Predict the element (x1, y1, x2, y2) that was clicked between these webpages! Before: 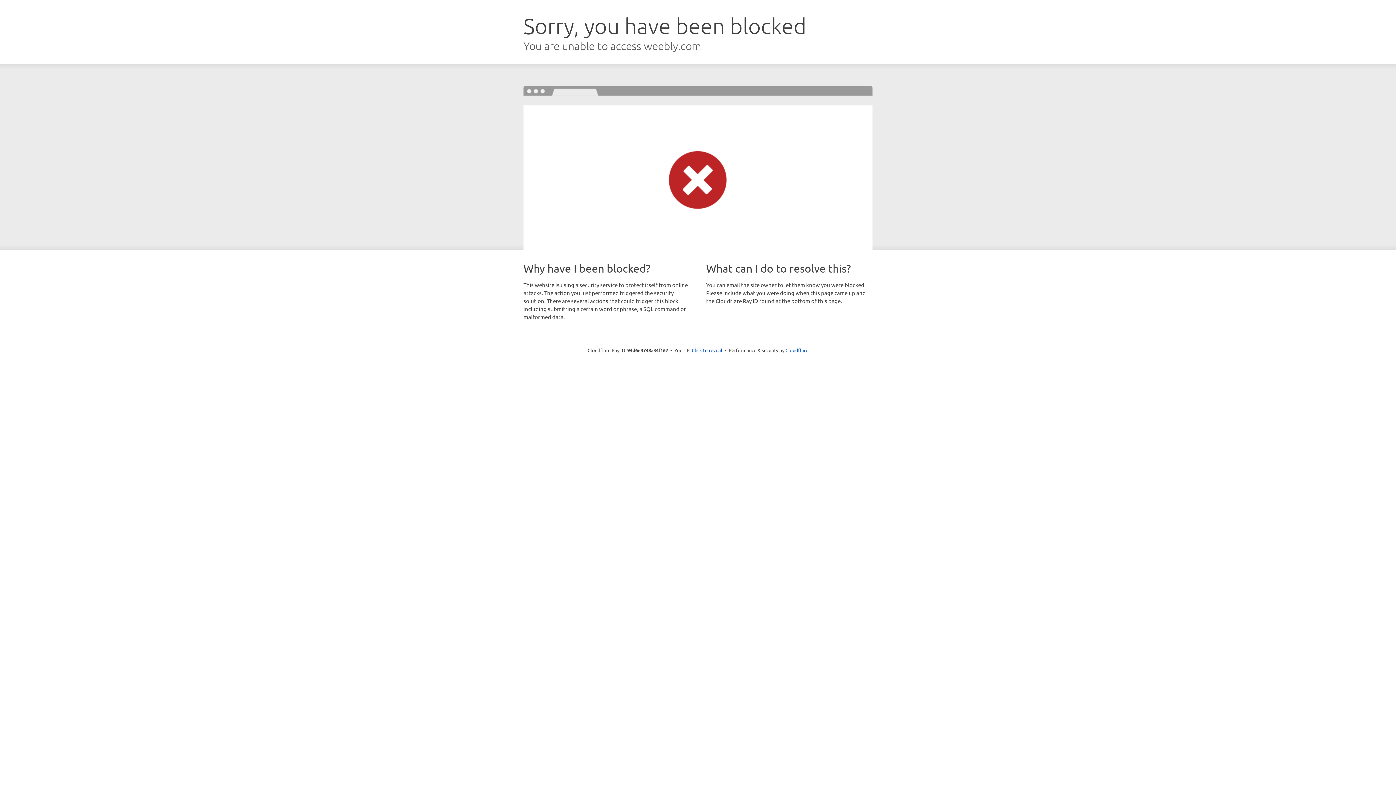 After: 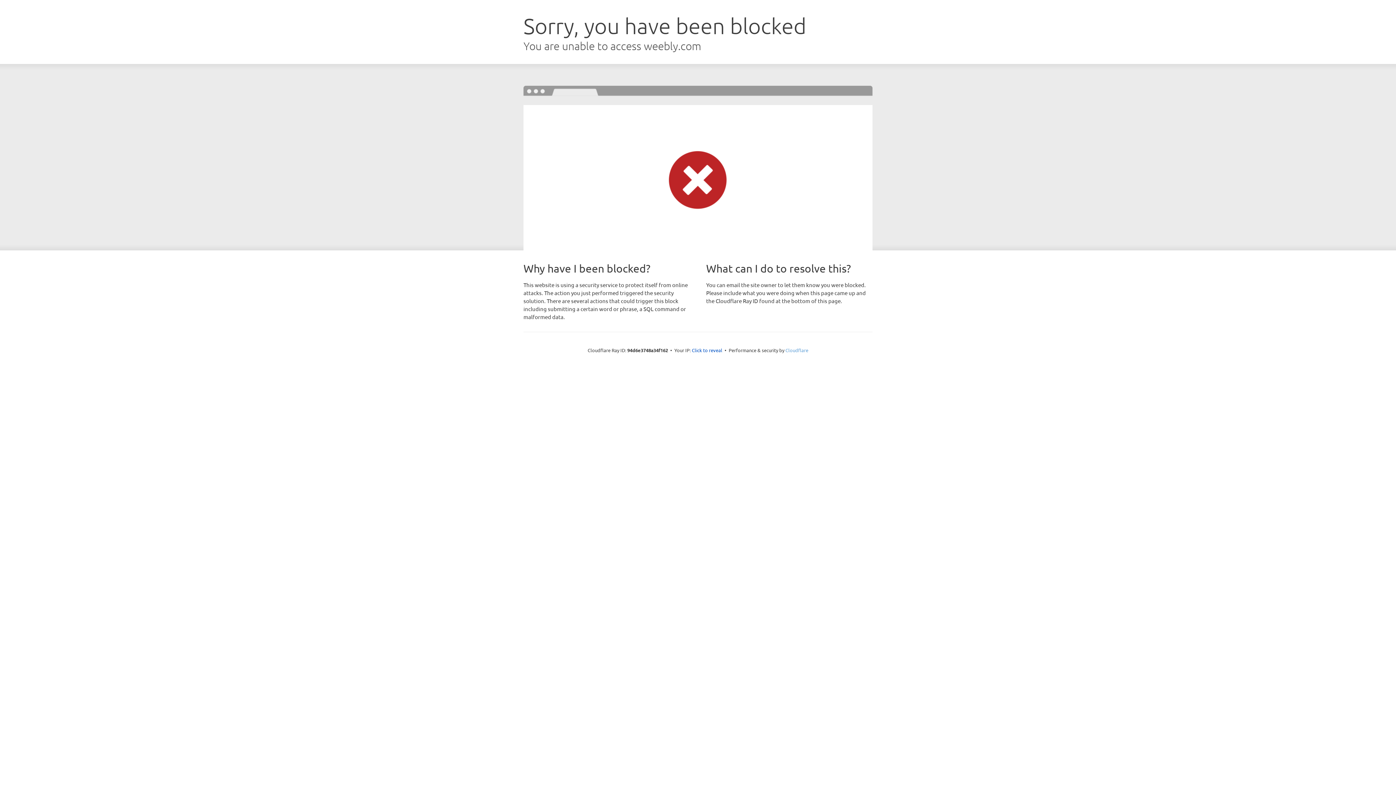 Action: bbox: (785, 347, 808, 353) label: Cloudflare